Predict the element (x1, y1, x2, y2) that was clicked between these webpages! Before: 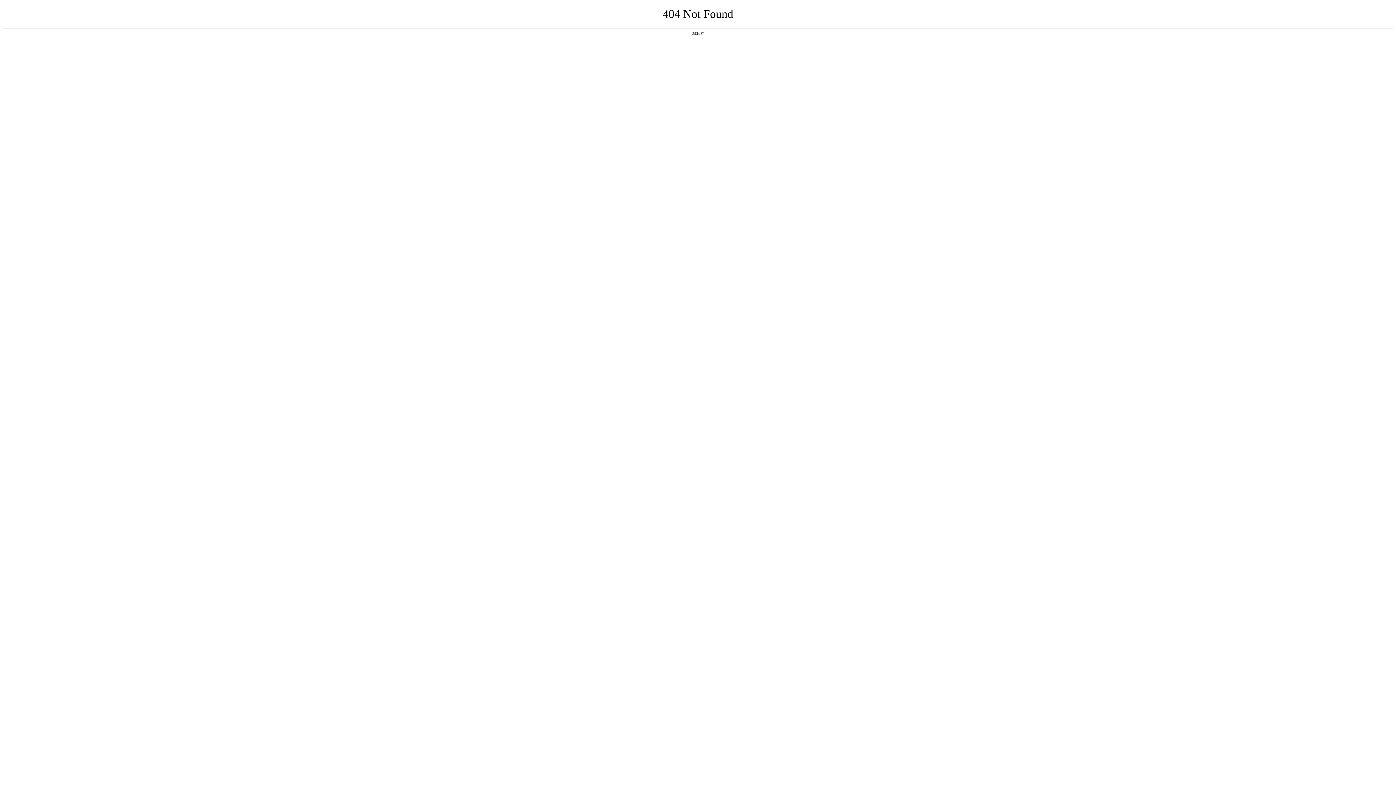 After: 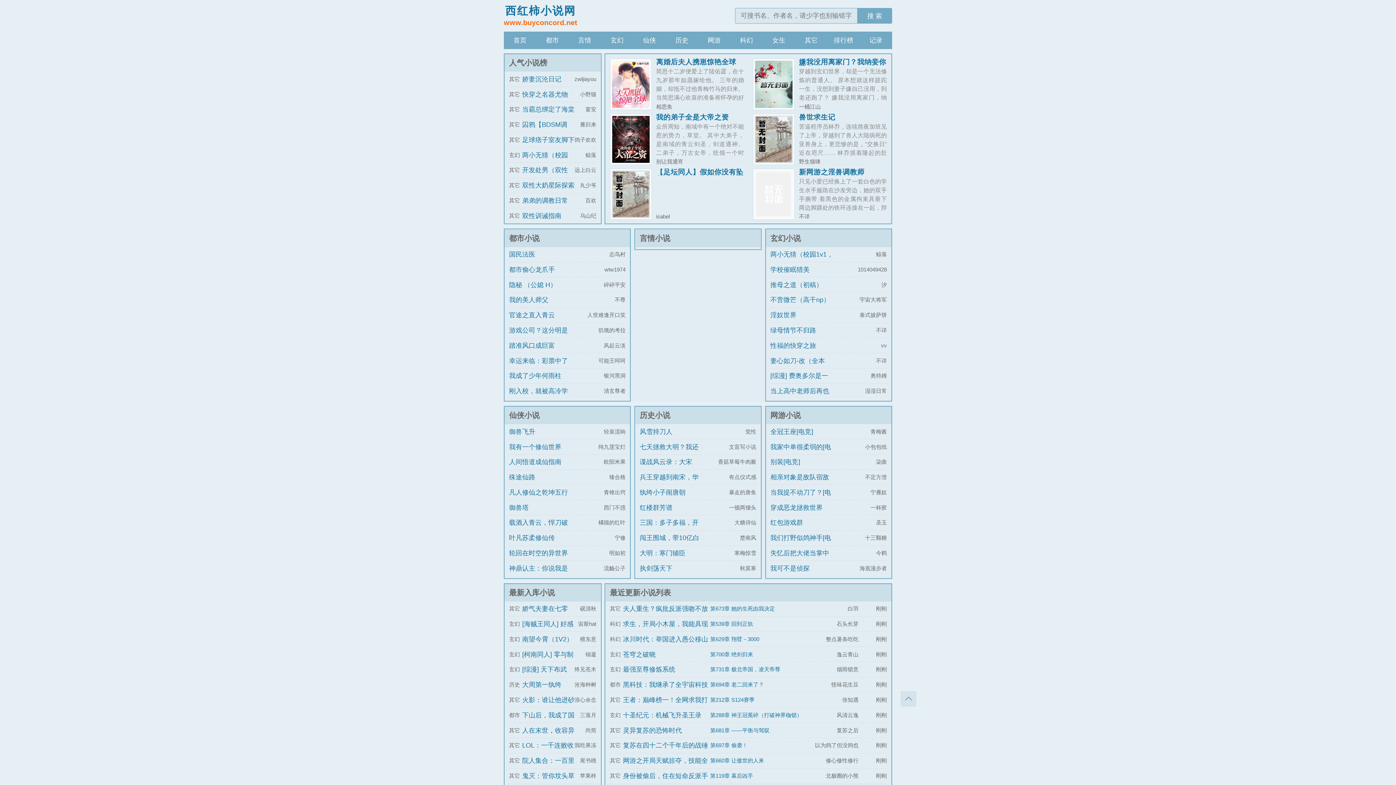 Action: bbox: (692, 31, 704, 35) label: 返回首页